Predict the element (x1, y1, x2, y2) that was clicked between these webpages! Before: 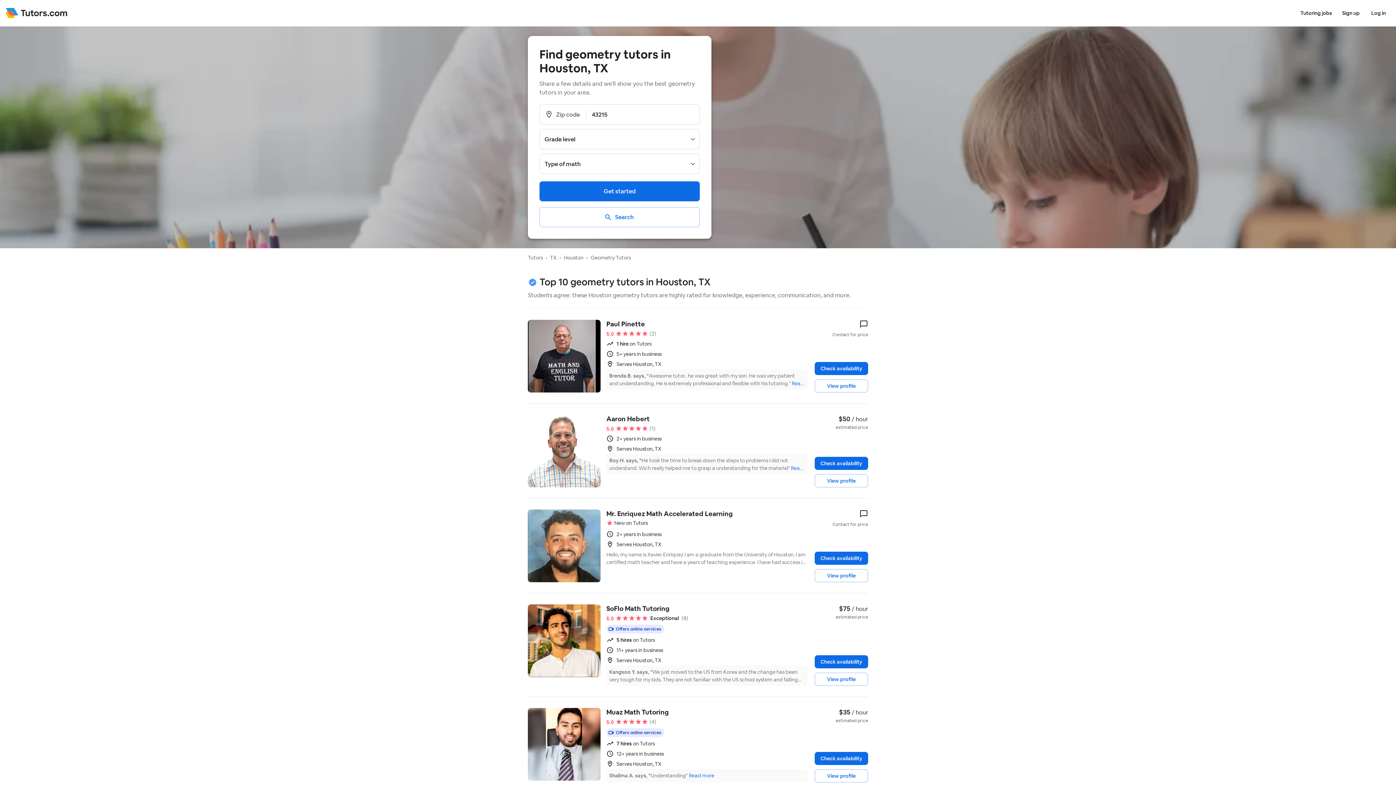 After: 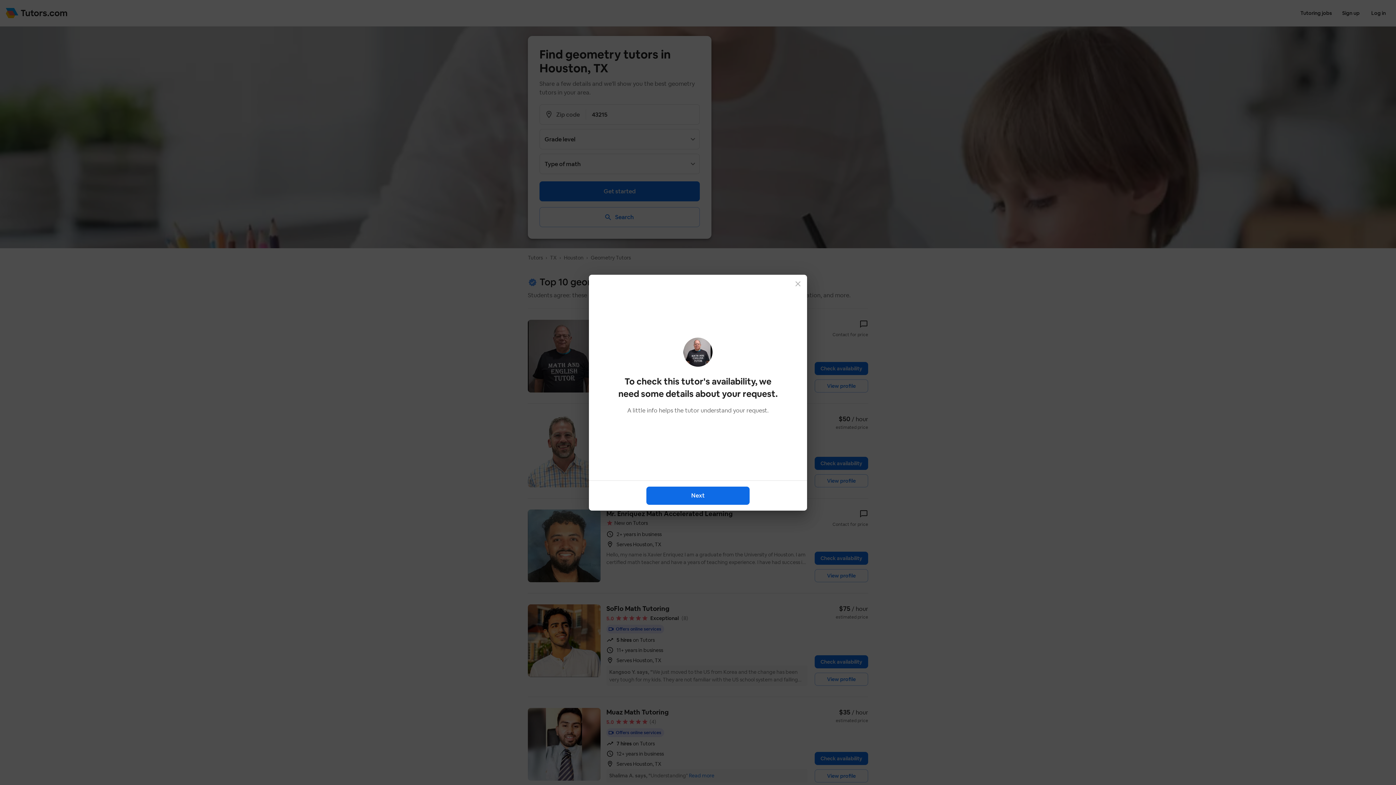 Action: bbox: (832, 320, 868, 338) label: Contact for price